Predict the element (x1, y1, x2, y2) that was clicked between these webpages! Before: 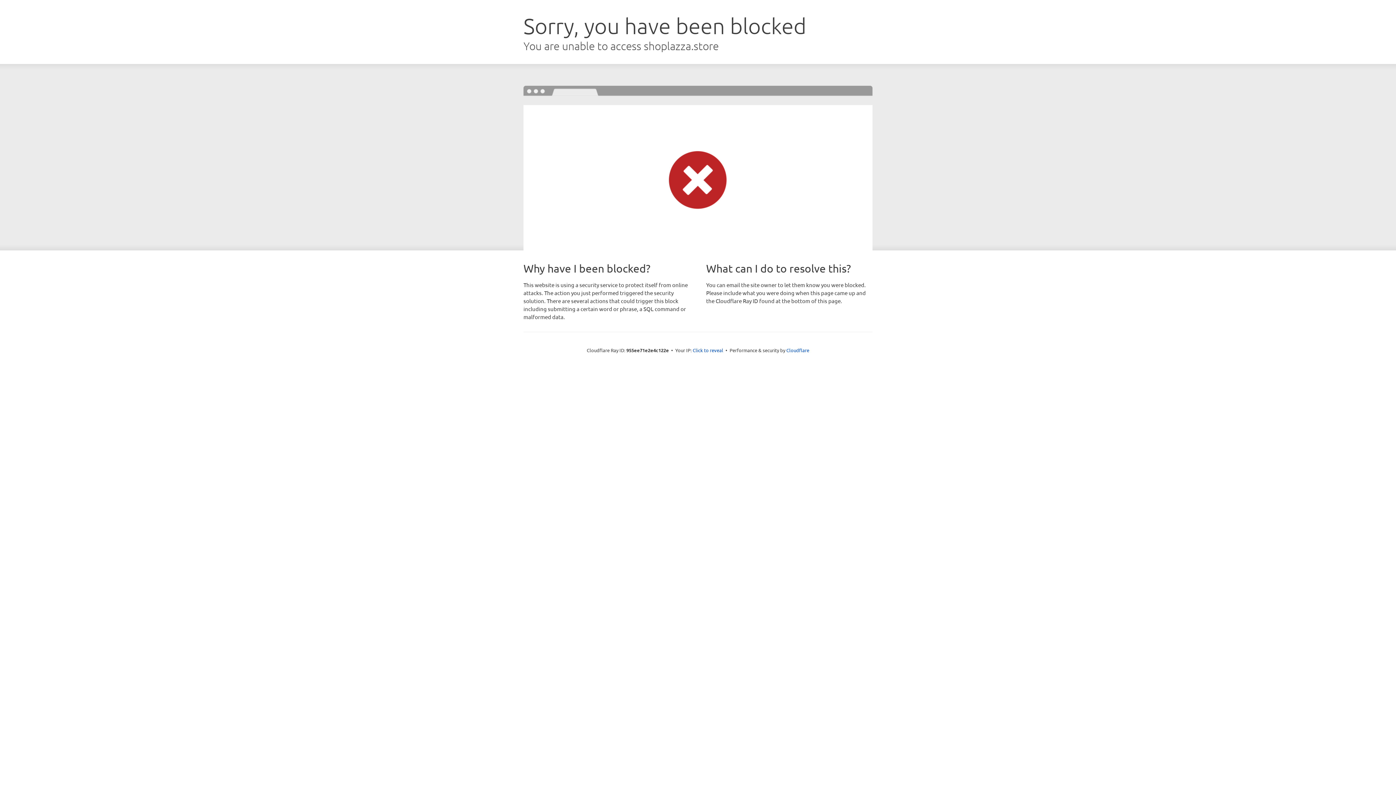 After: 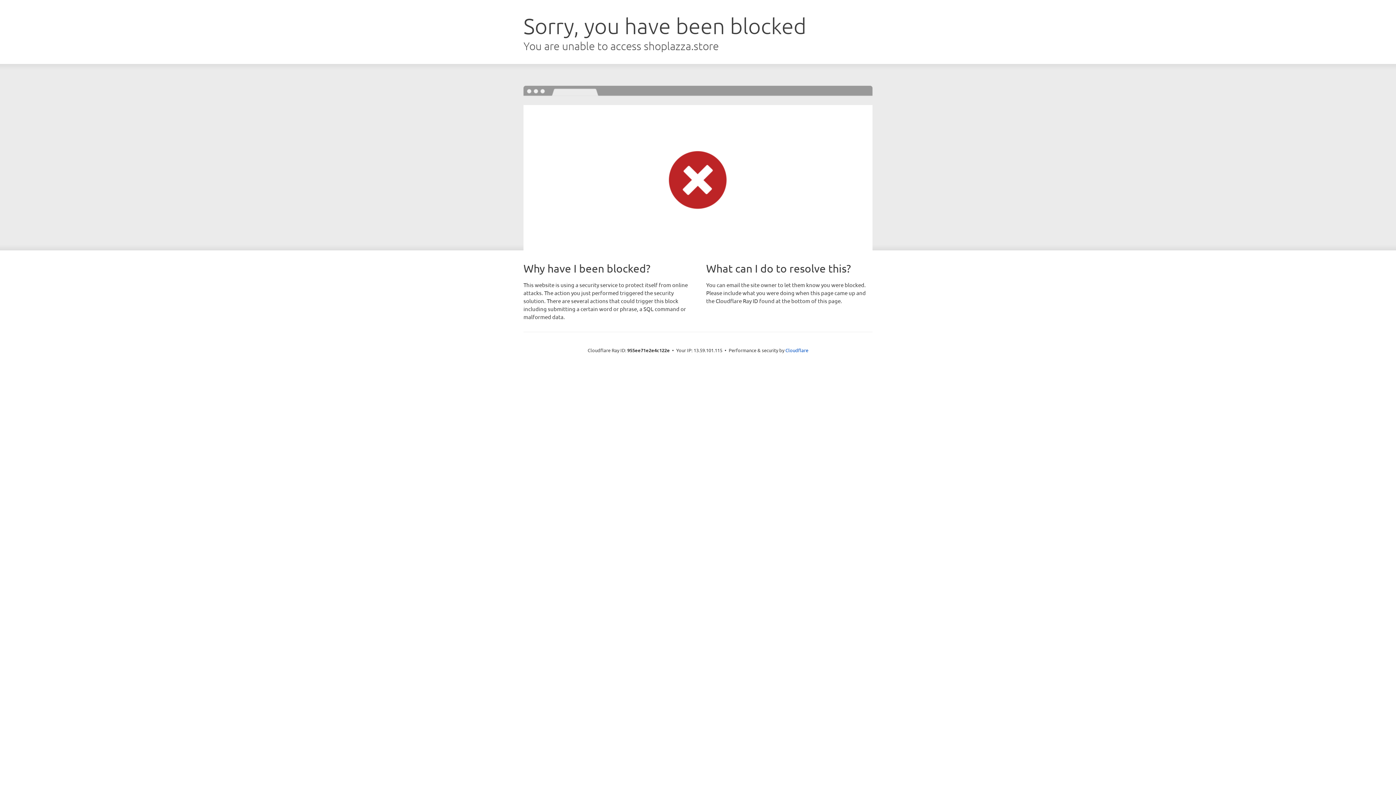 Action: bbox: (692, 346, 723, 353) label: Click to reveal